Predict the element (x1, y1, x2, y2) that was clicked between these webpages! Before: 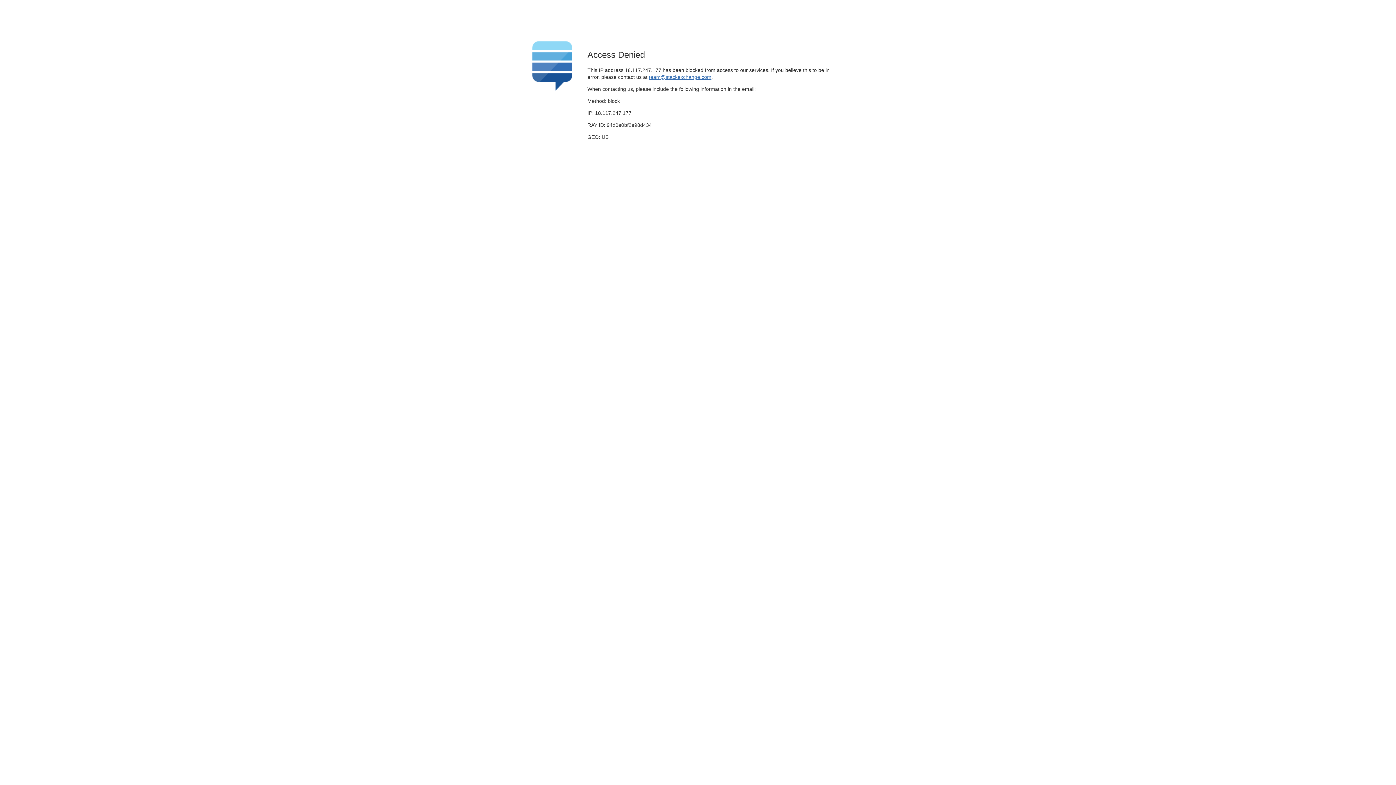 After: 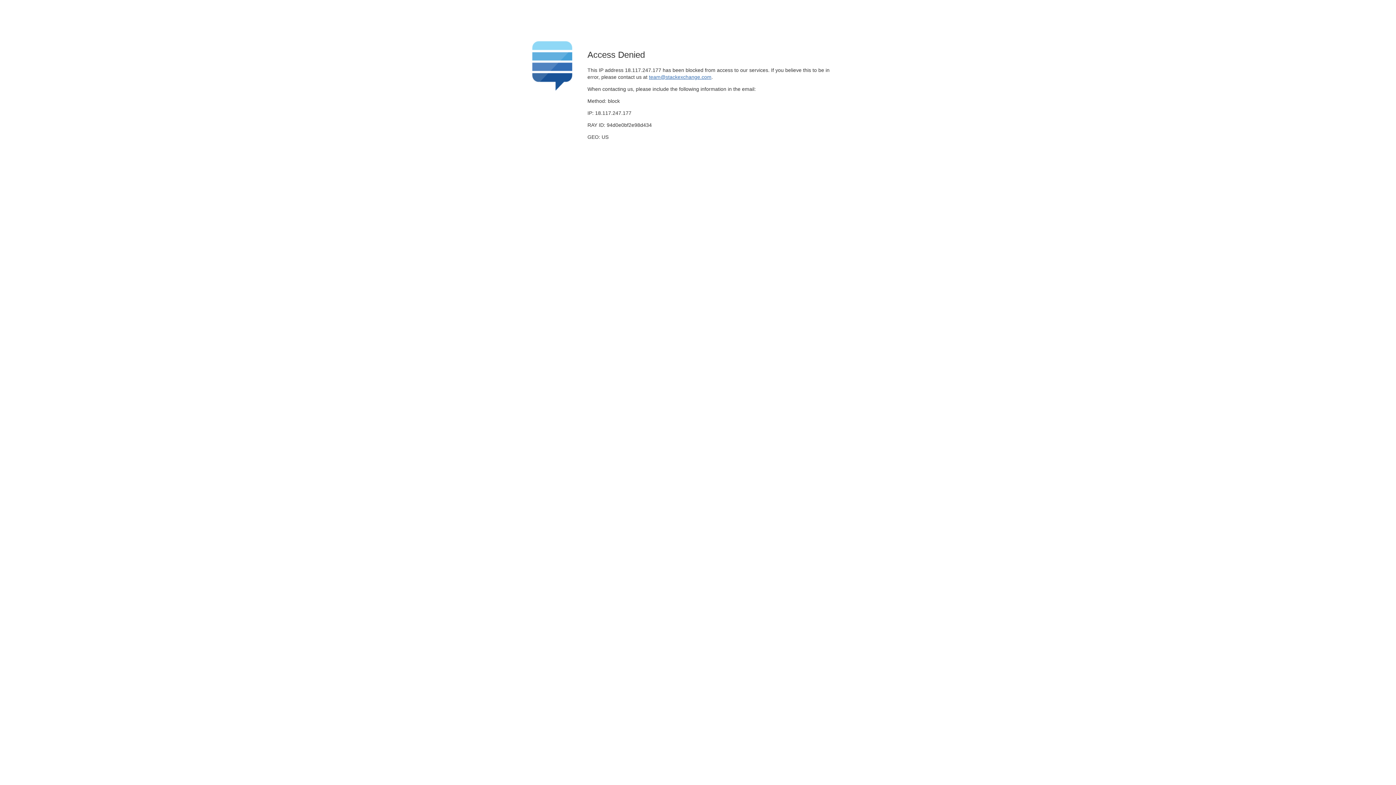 Action: bbox: (649, 74, 711, 79) label: team@stackexchange.com